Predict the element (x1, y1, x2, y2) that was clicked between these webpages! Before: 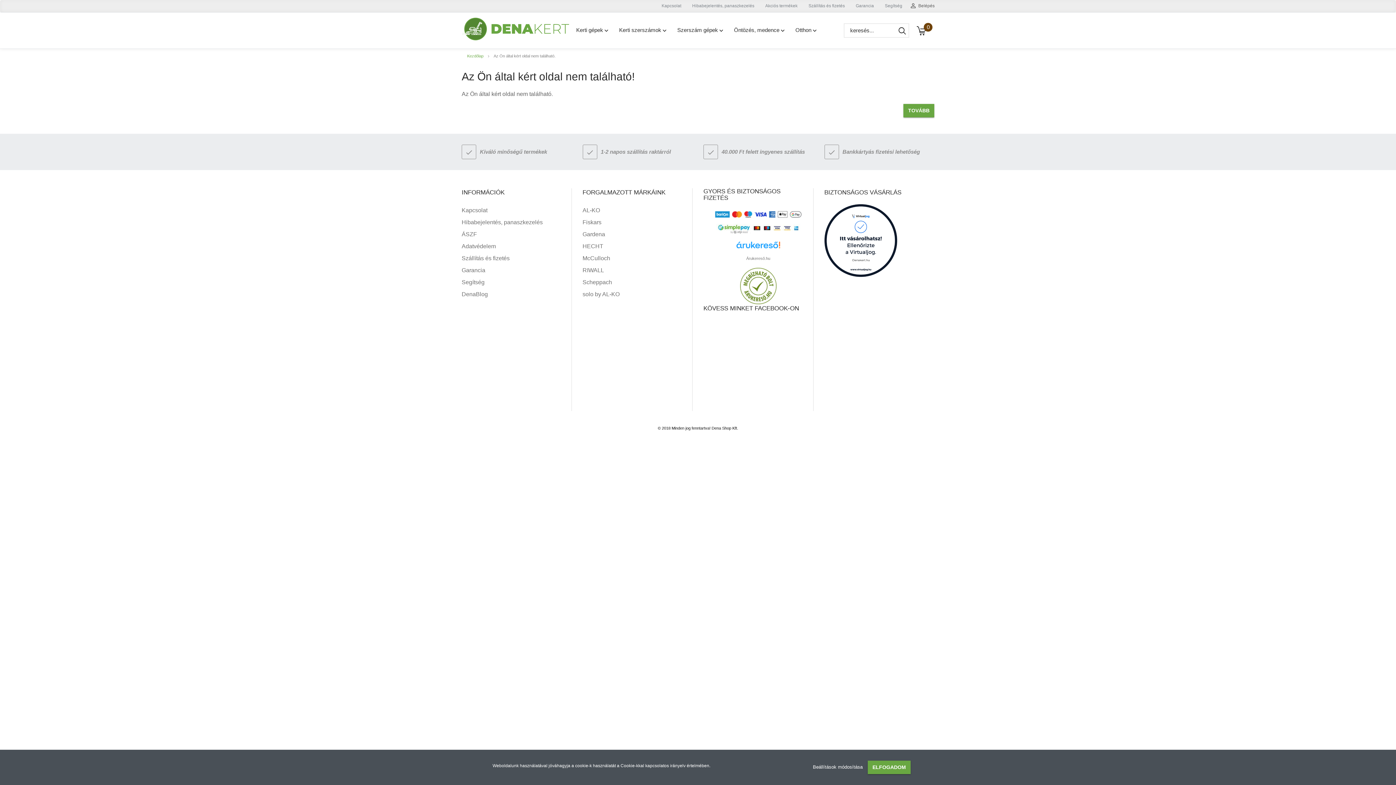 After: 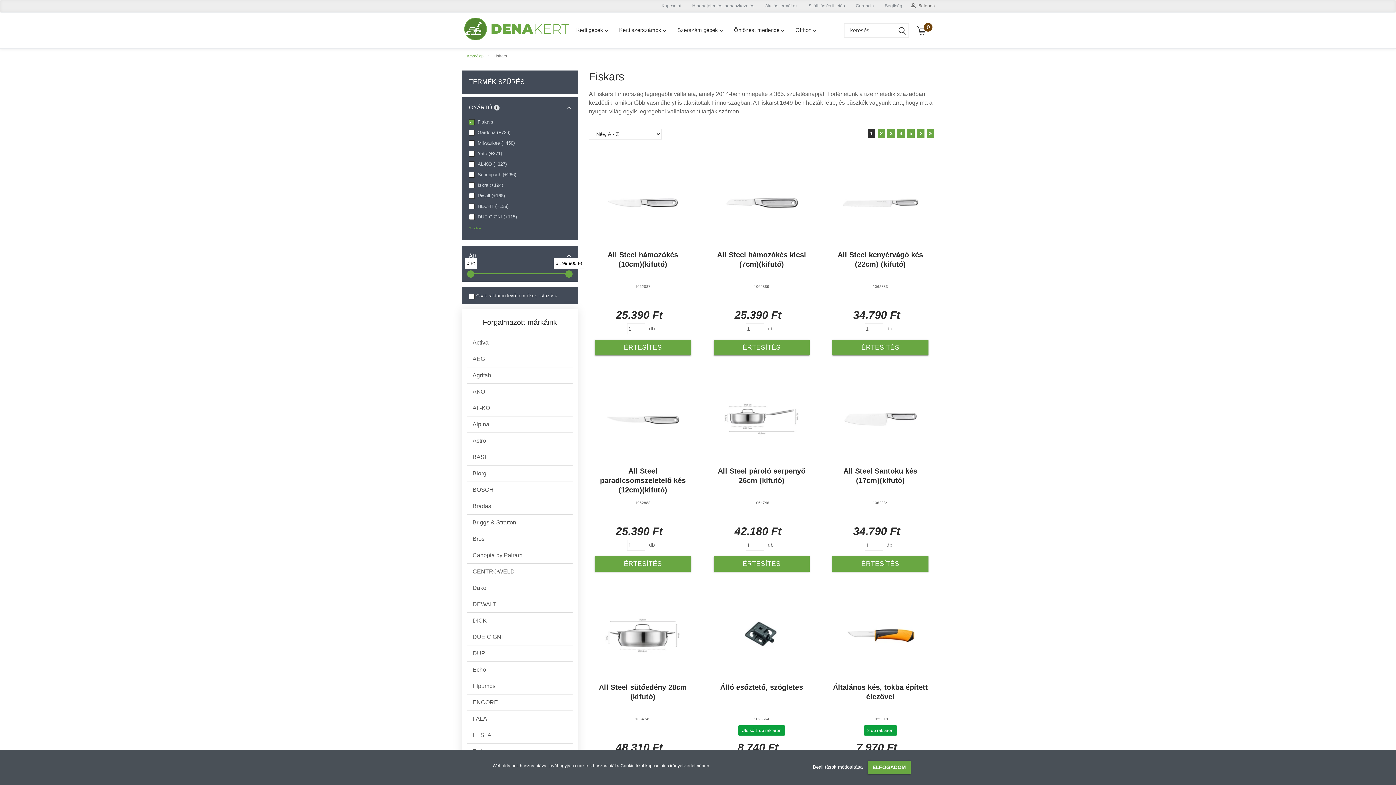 Action: label: Fiskars bbox: (582, 216, 692, 228)